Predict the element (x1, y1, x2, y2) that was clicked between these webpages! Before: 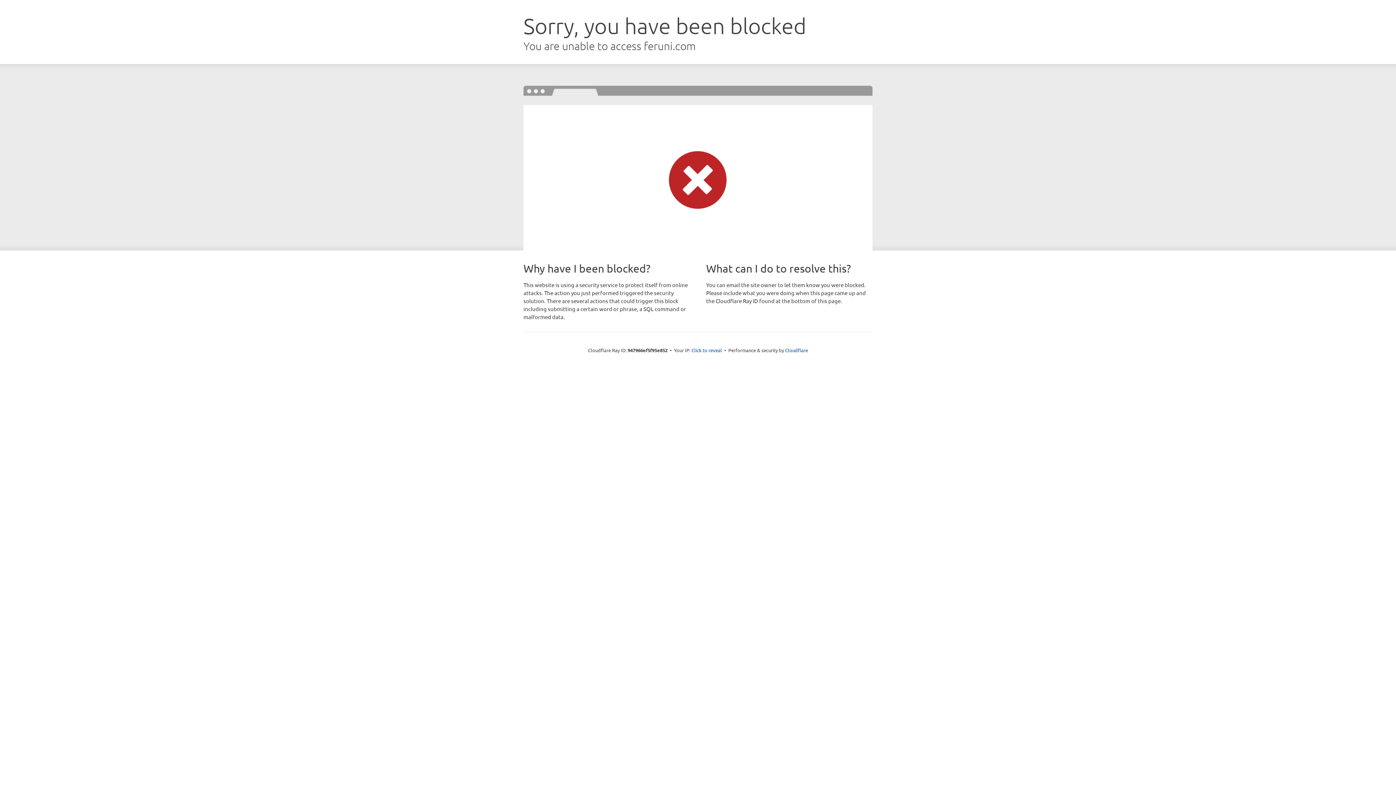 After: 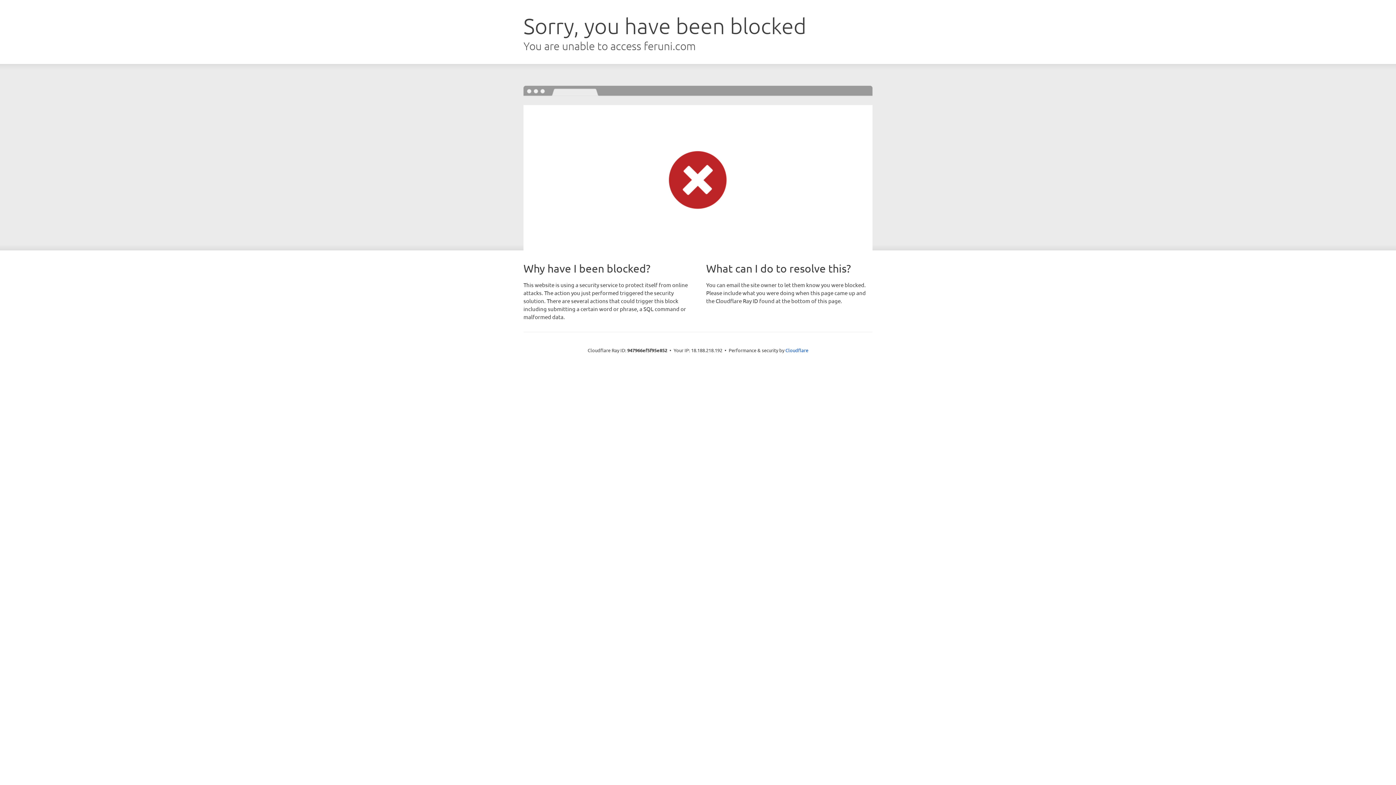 Action: label: Click to reveal bbox: (691, 346, 722, 353)